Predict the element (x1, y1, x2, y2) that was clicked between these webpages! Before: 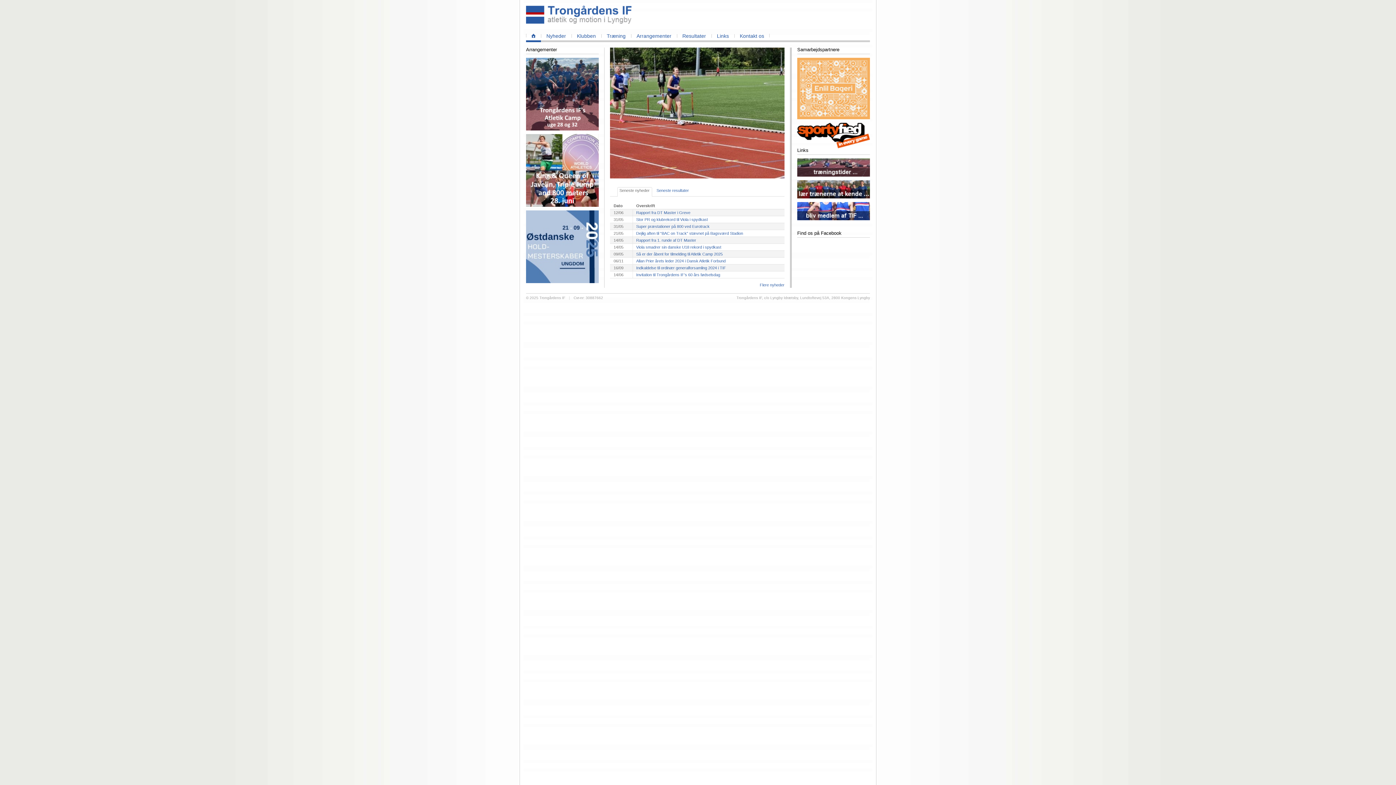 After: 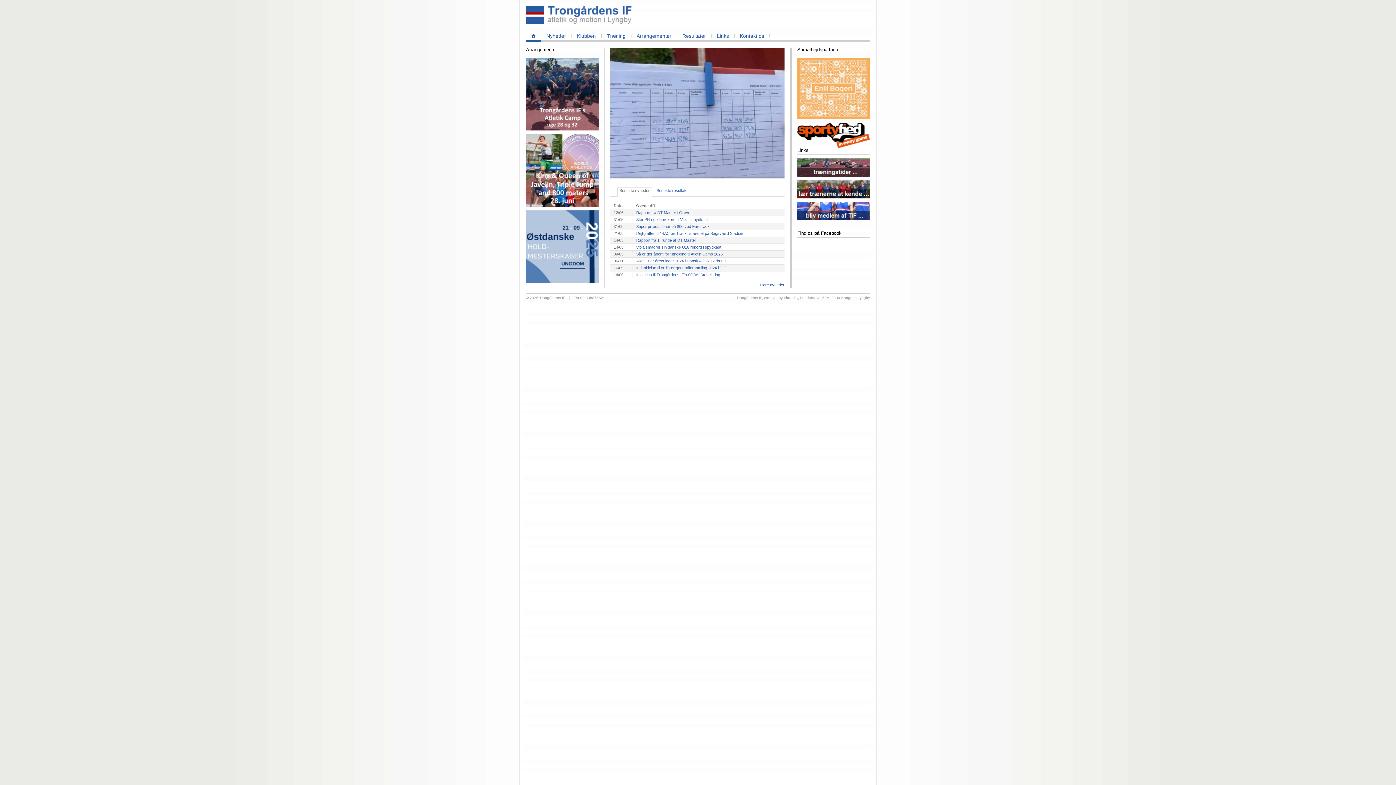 Action: bbox: (526, 5, 631, 23)